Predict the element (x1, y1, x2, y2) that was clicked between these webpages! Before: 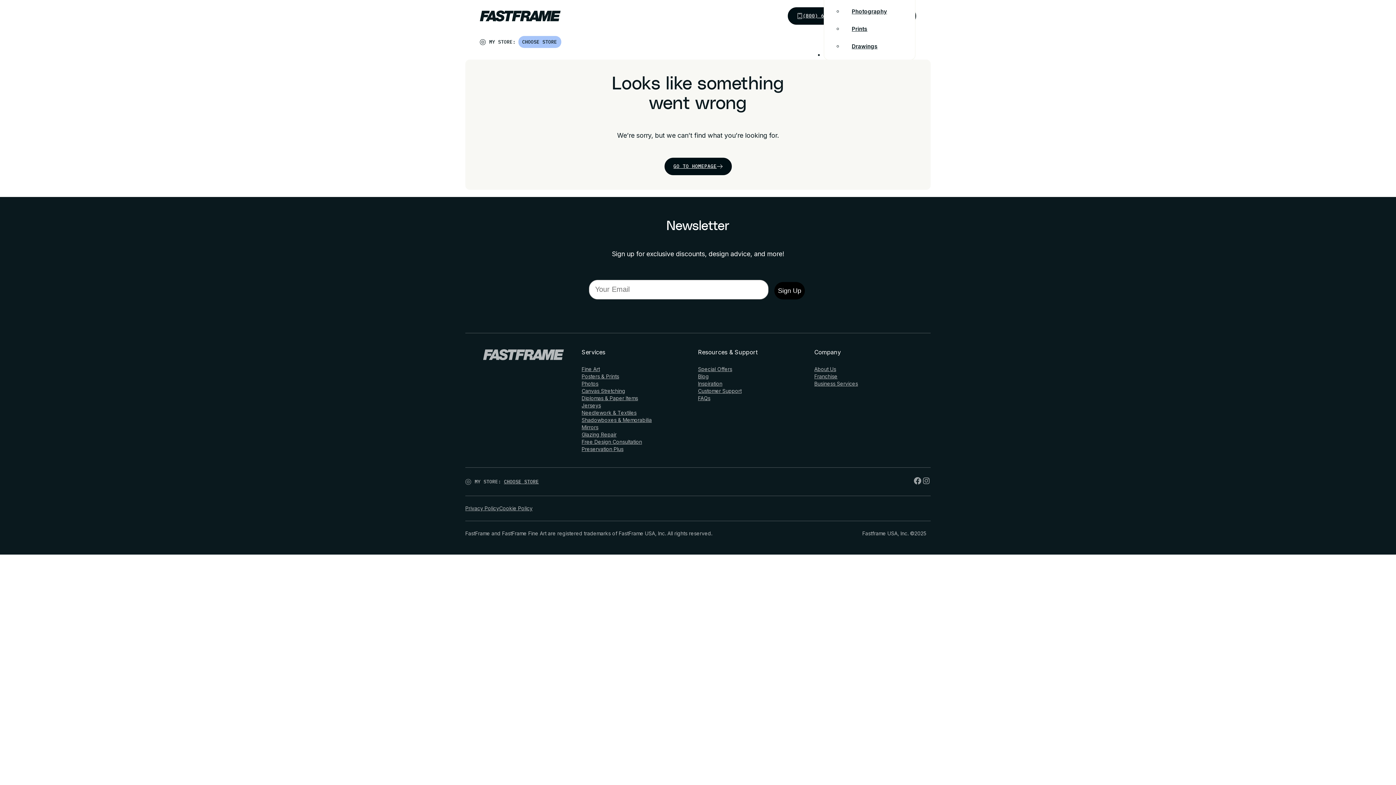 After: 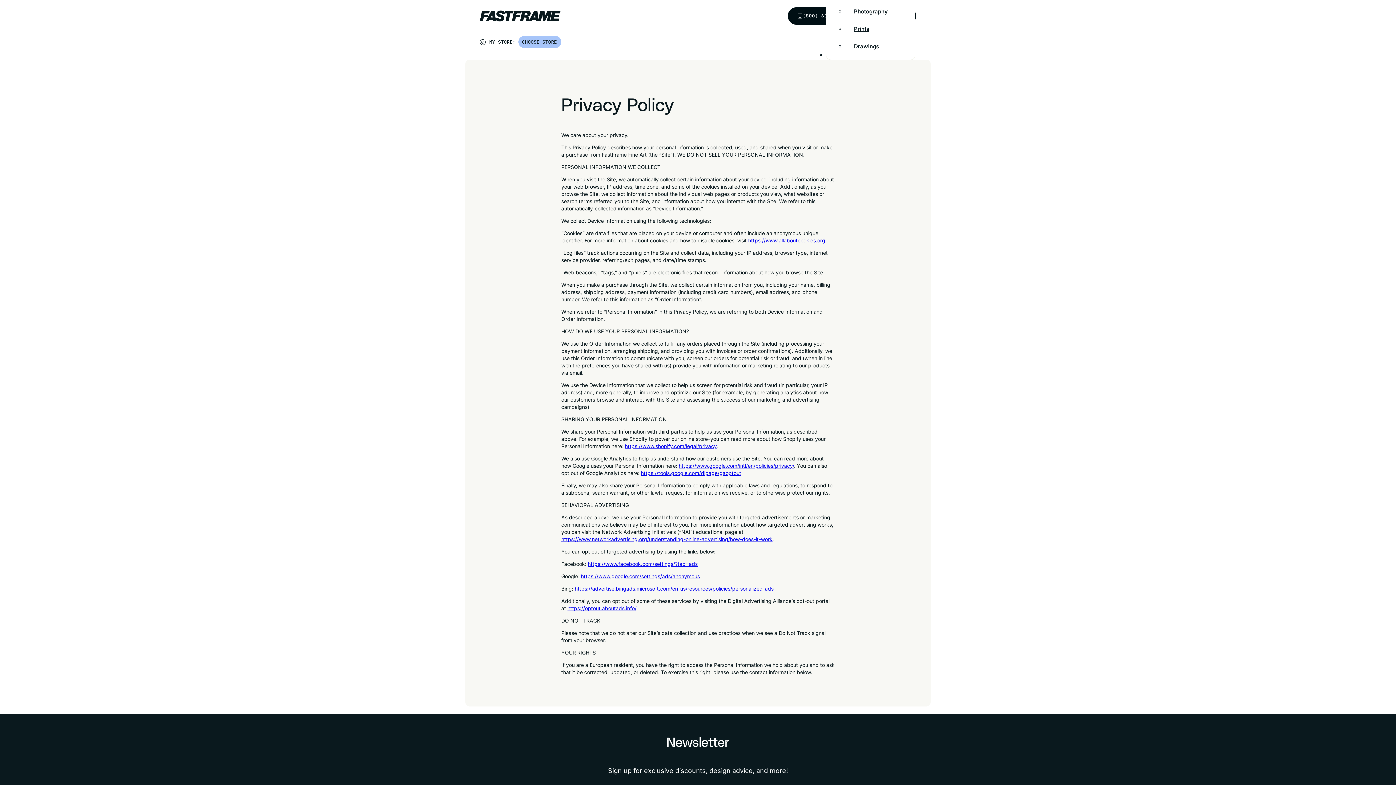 Action: label: Privacy Policy bbox: (465, 505, 499, 512)